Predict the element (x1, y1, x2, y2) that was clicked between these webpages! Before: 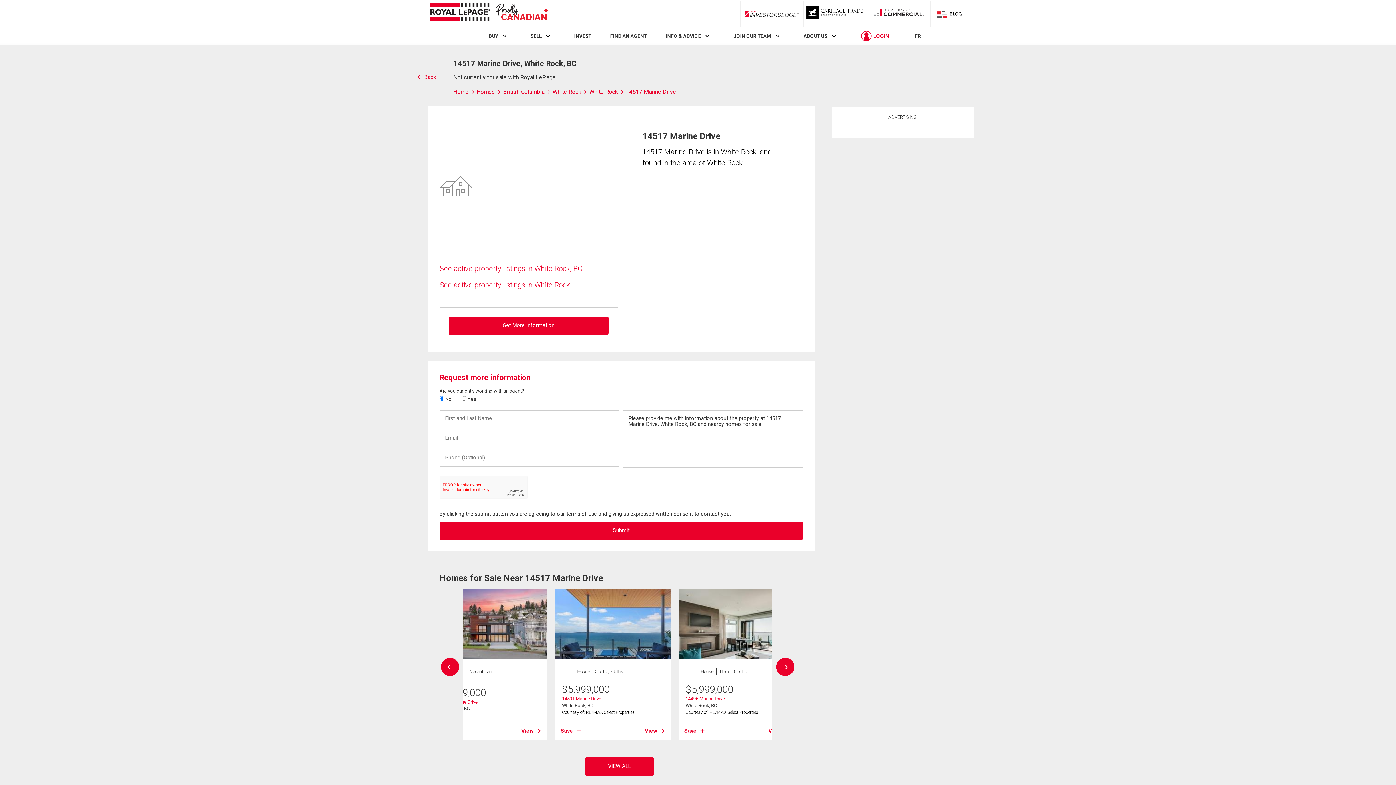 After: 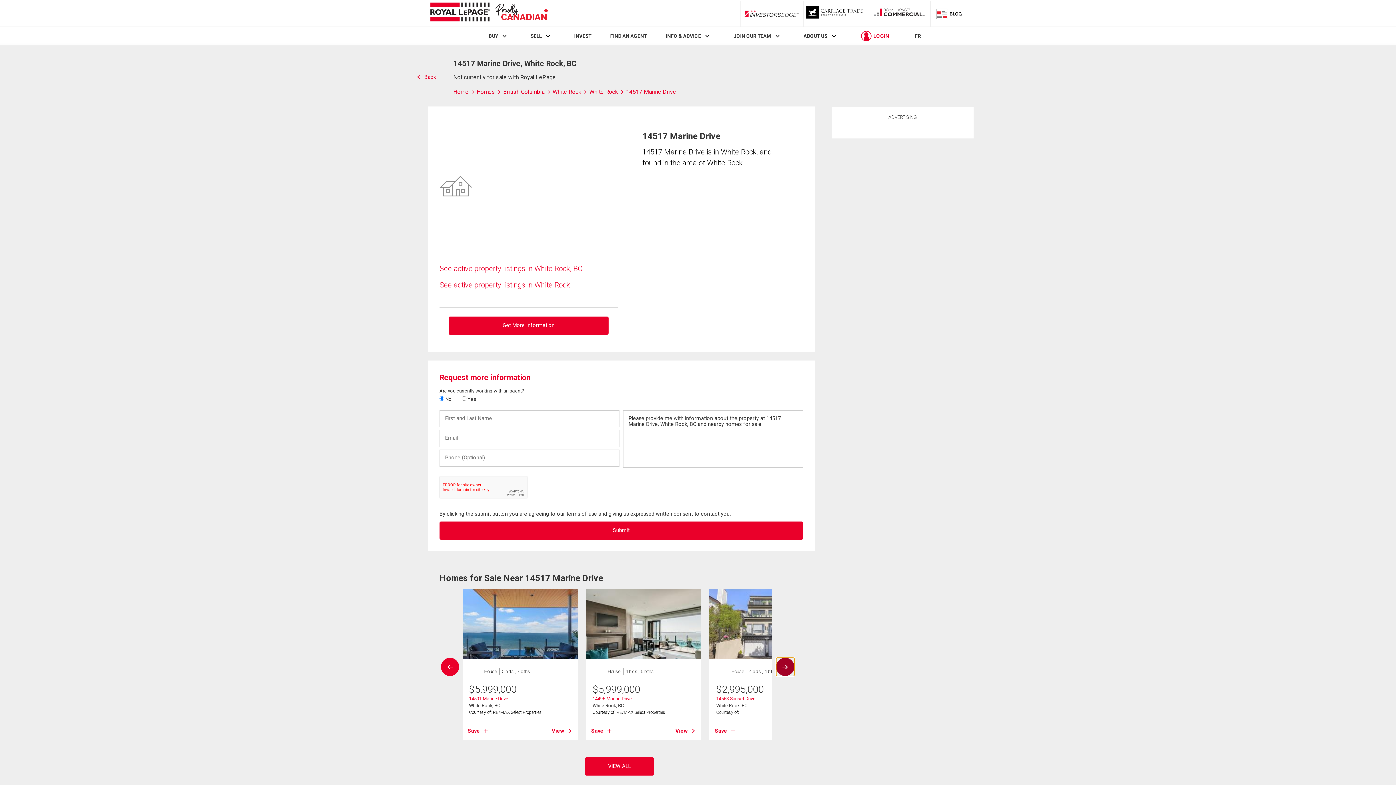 Action: bbox: (776, 658, 794, 676)